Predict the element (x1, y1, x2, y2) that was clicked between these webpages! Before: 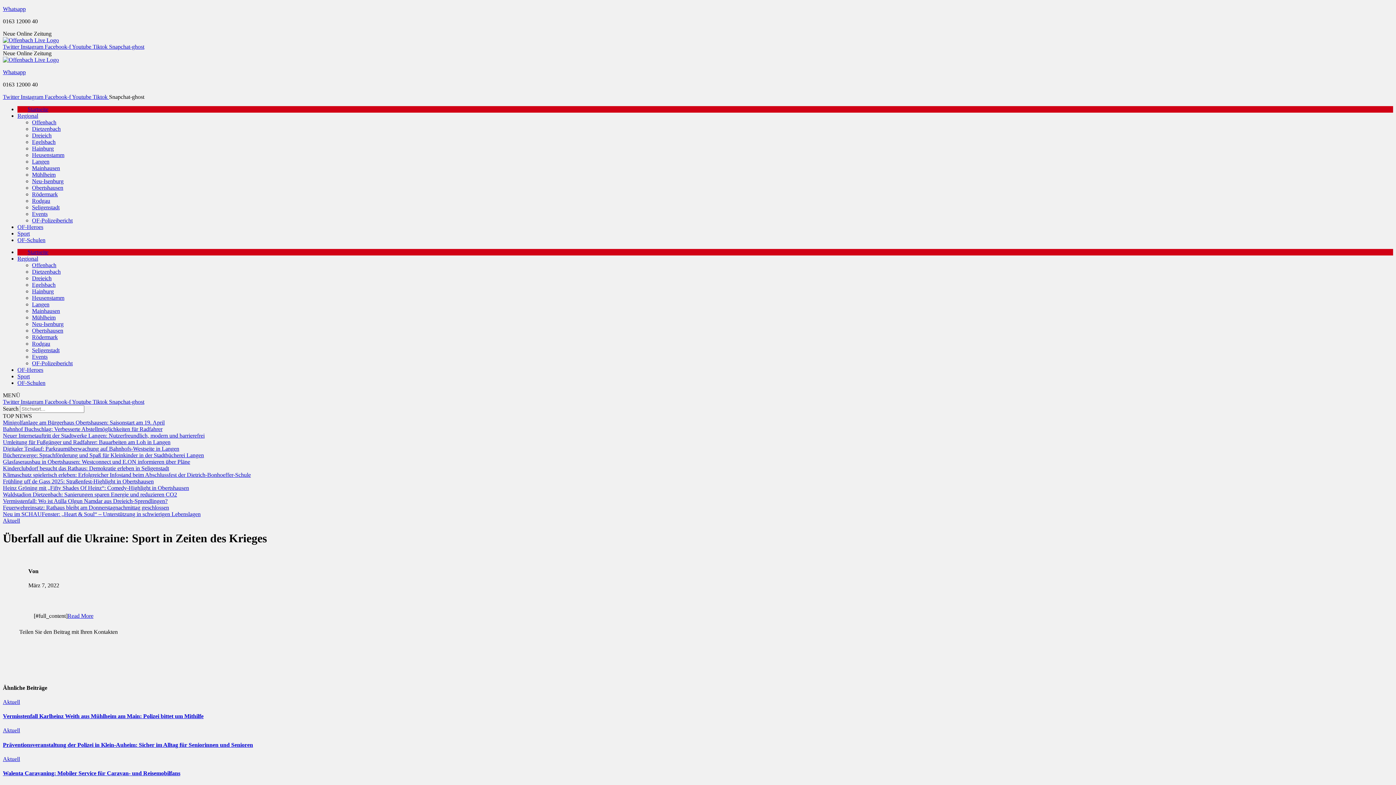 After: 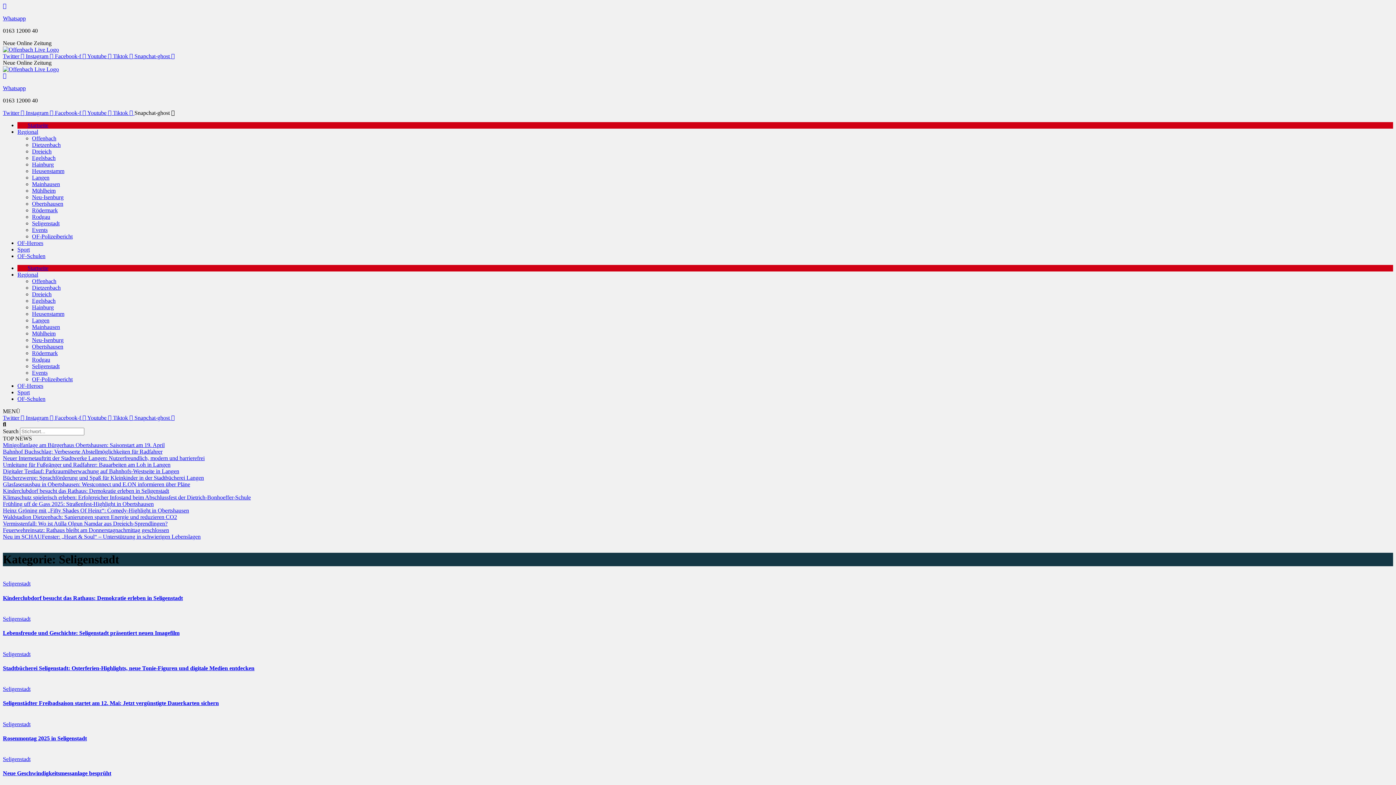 Action: bbox: (32, 347, 59, 353) label: Seligenstadt